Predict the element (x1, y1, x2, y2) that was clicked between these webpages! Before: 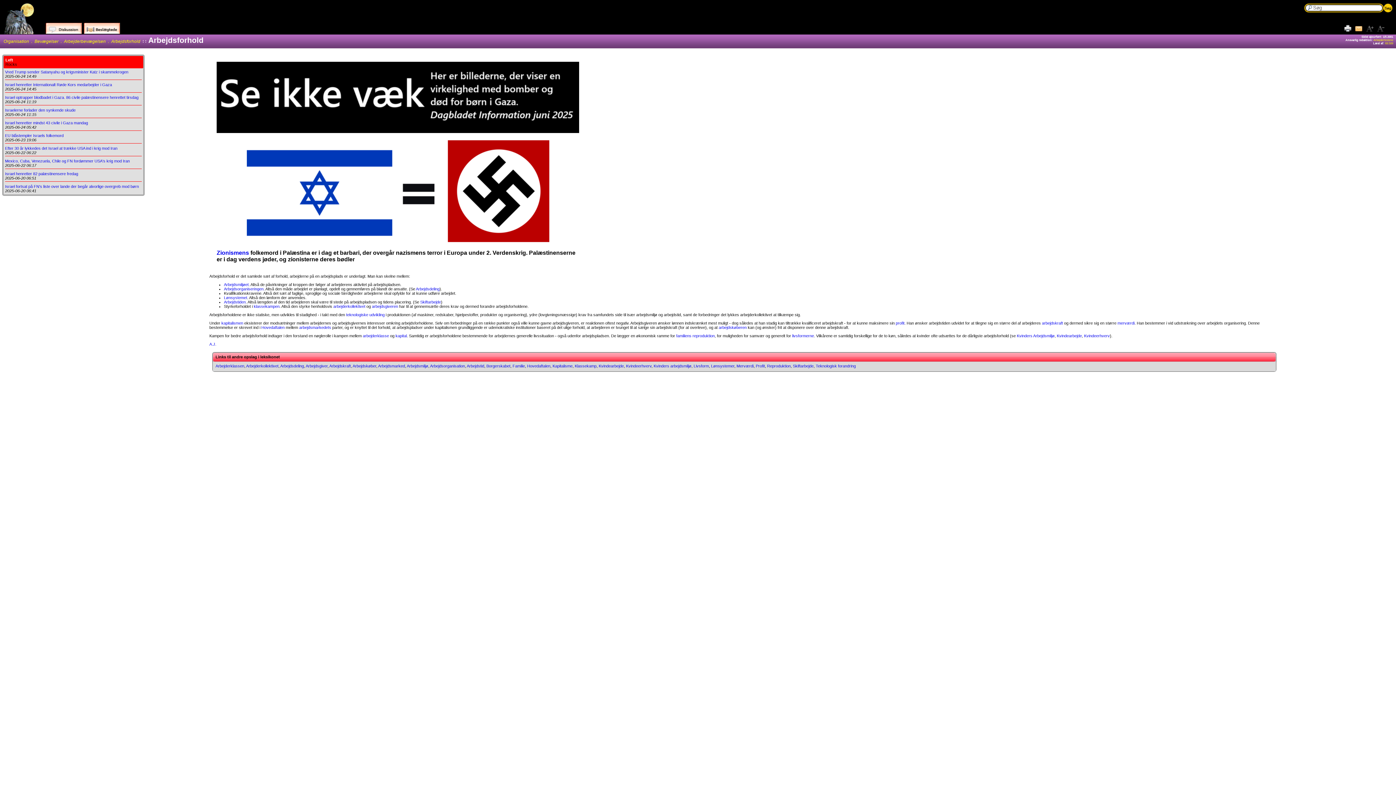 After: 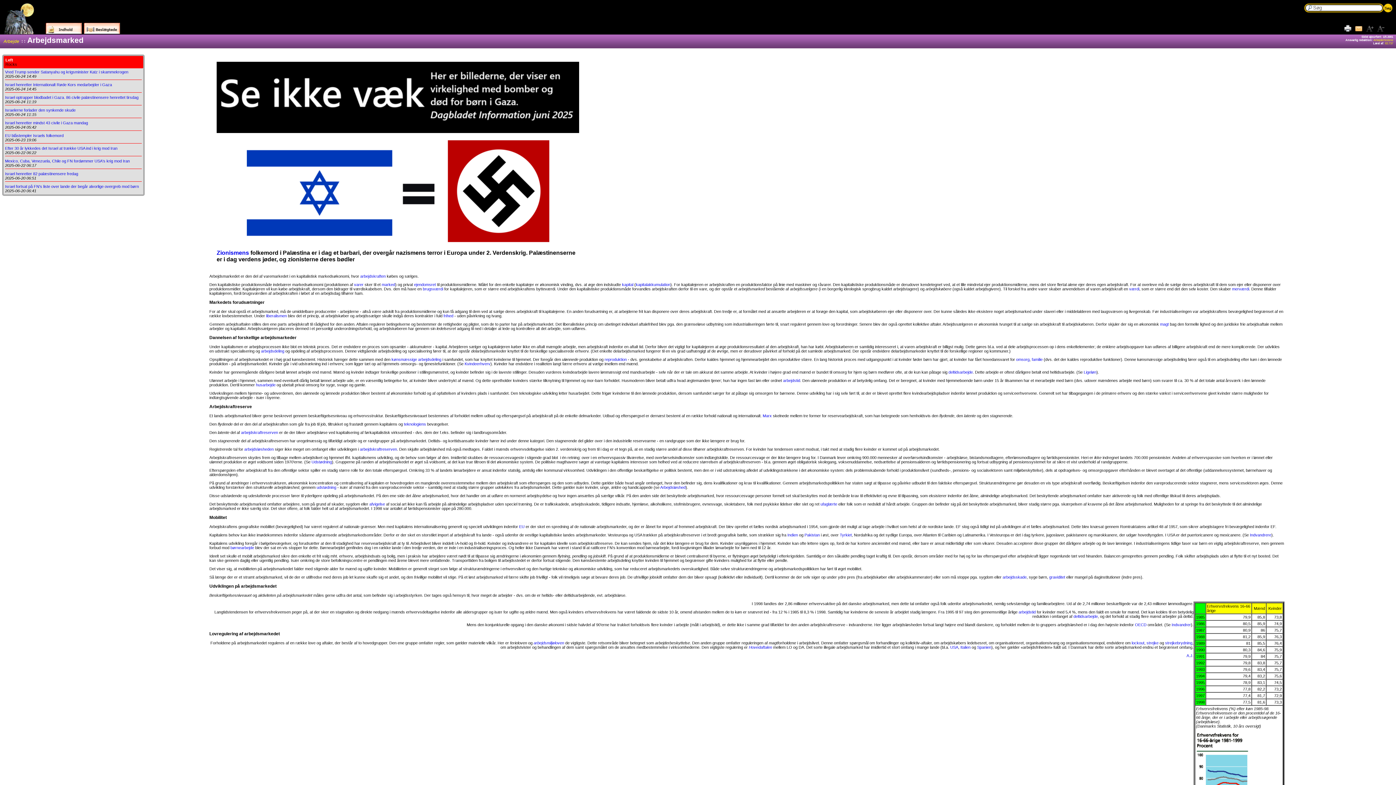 Action: bbox: (378, 364, 405, 368) label: Arbejdsmarked